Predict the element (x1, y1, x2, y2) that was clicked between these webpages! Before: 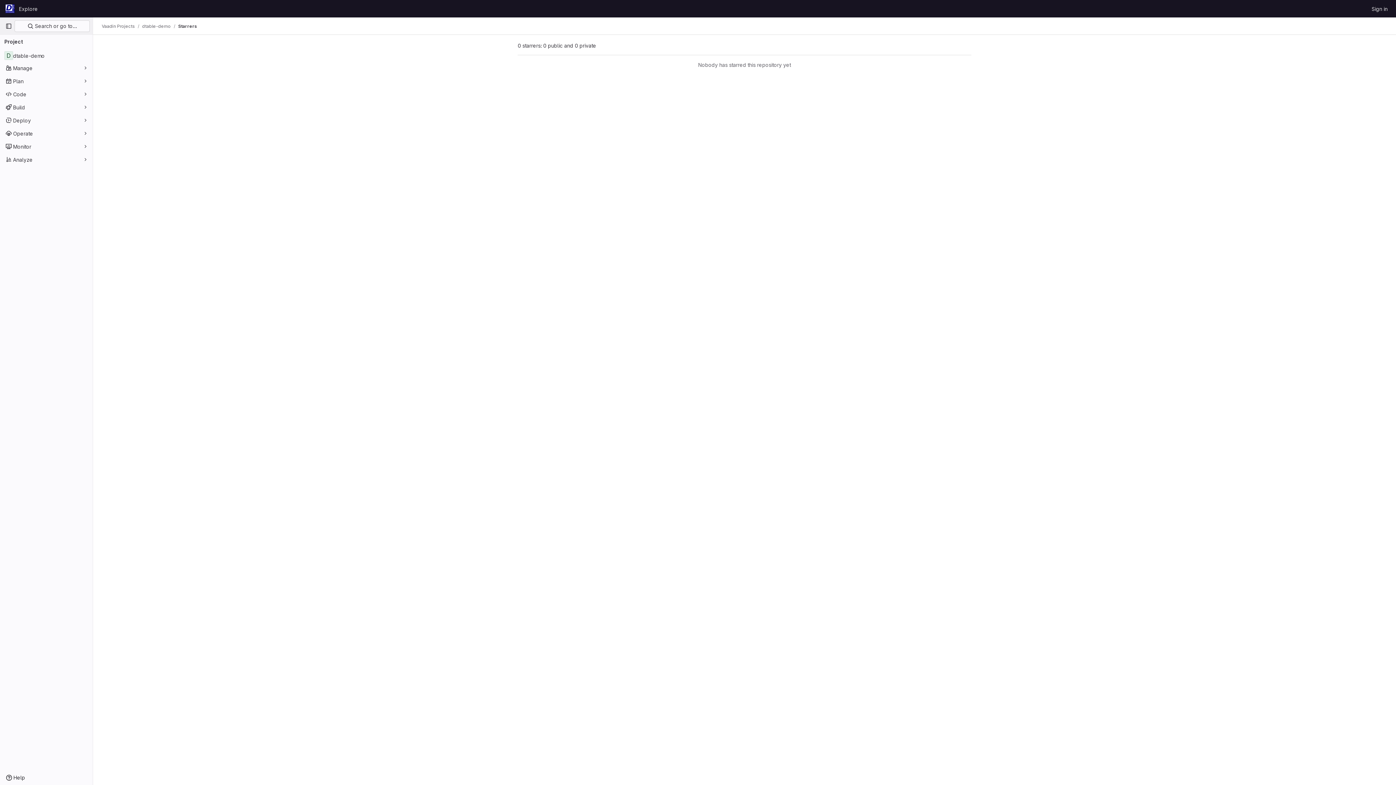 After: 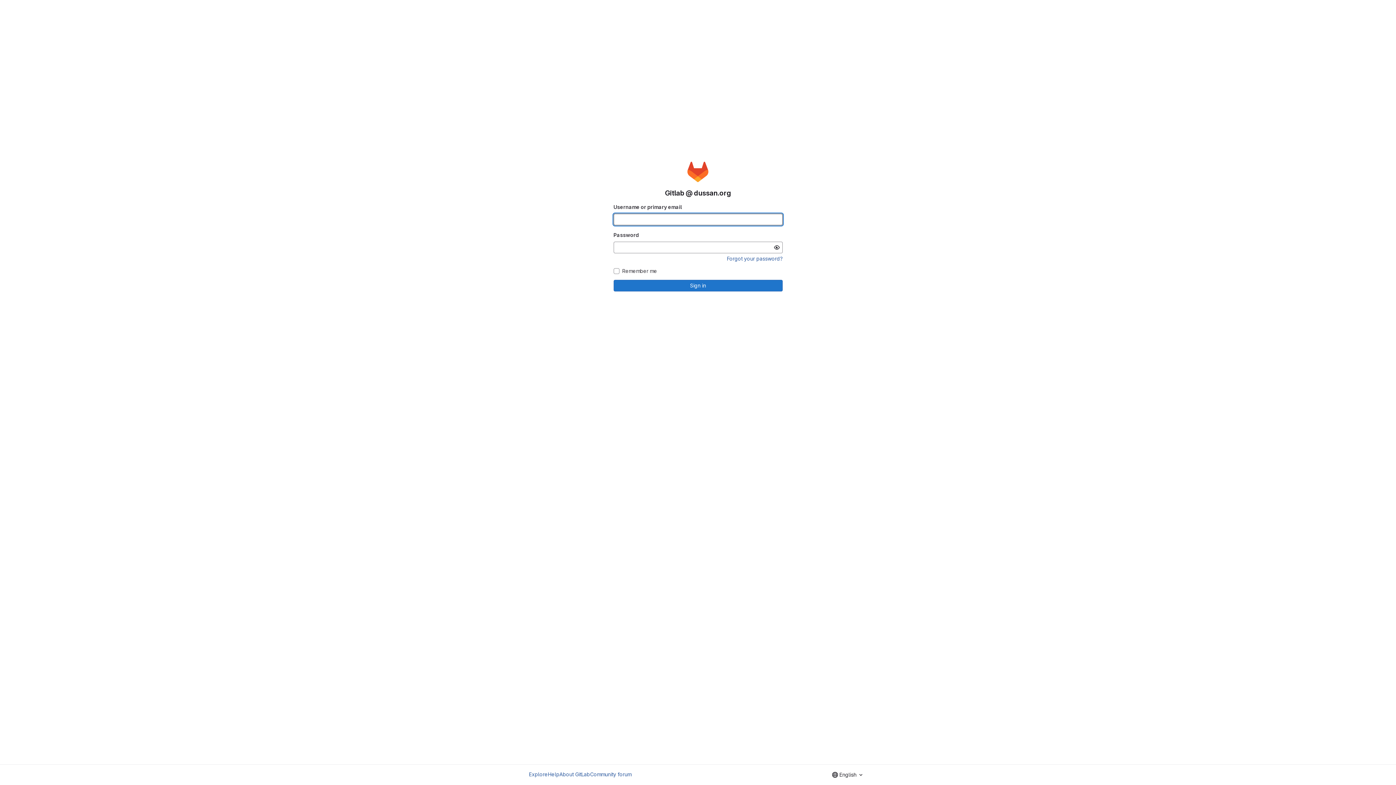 Action: label: Sign in bbox: (1369, 2, 1390, 14)